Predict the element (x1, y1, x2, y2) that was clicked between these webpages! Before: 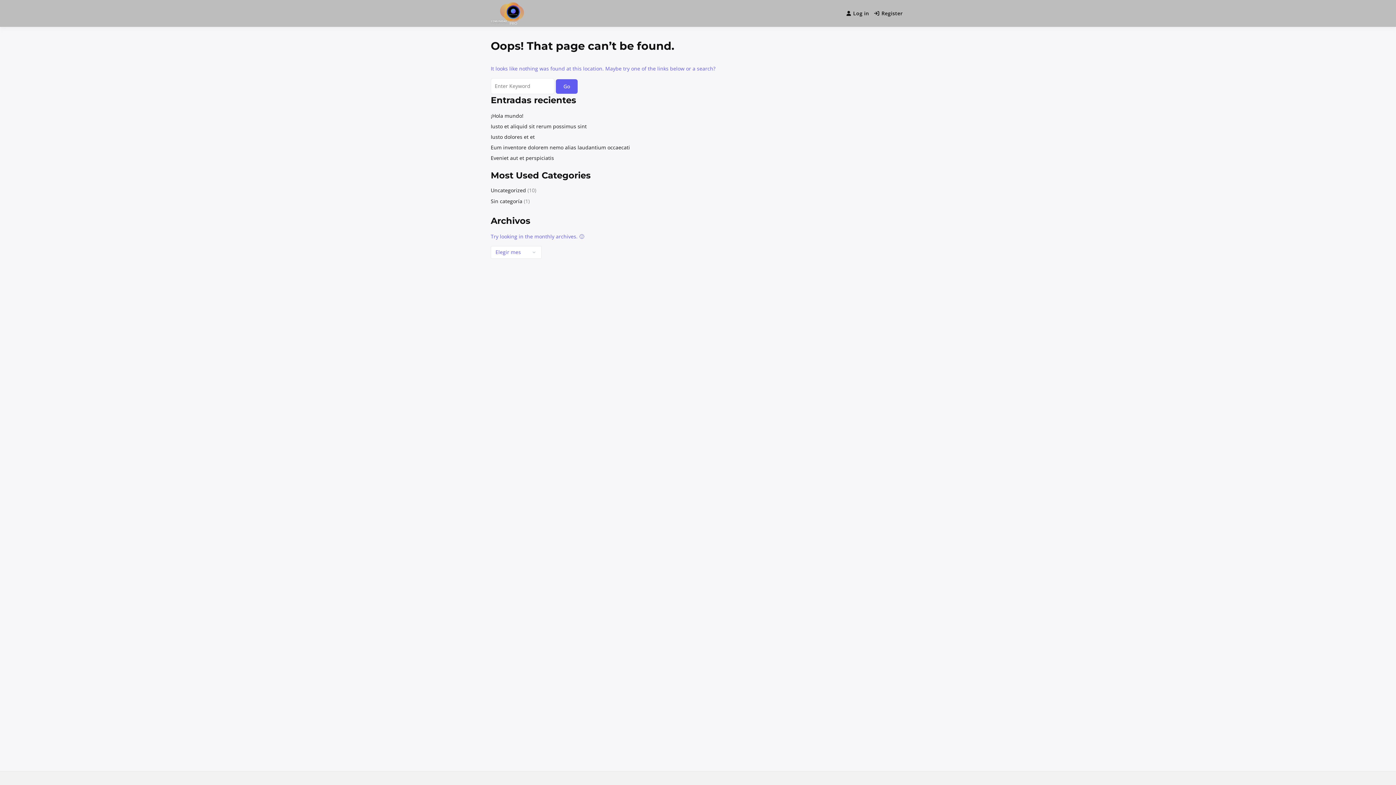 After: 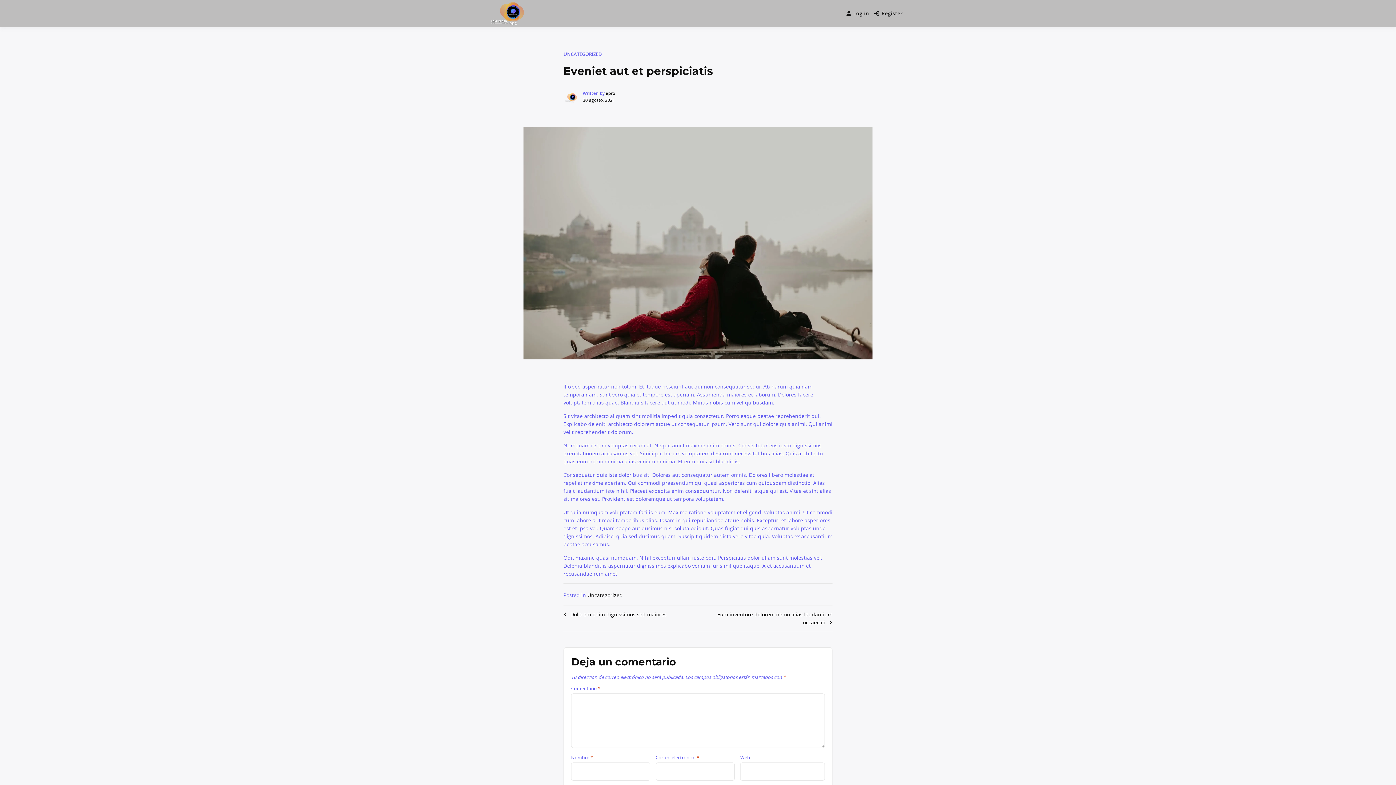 Action: label: Eveniet aut et perspiciatis bbox: (490, 154, 554, 161)